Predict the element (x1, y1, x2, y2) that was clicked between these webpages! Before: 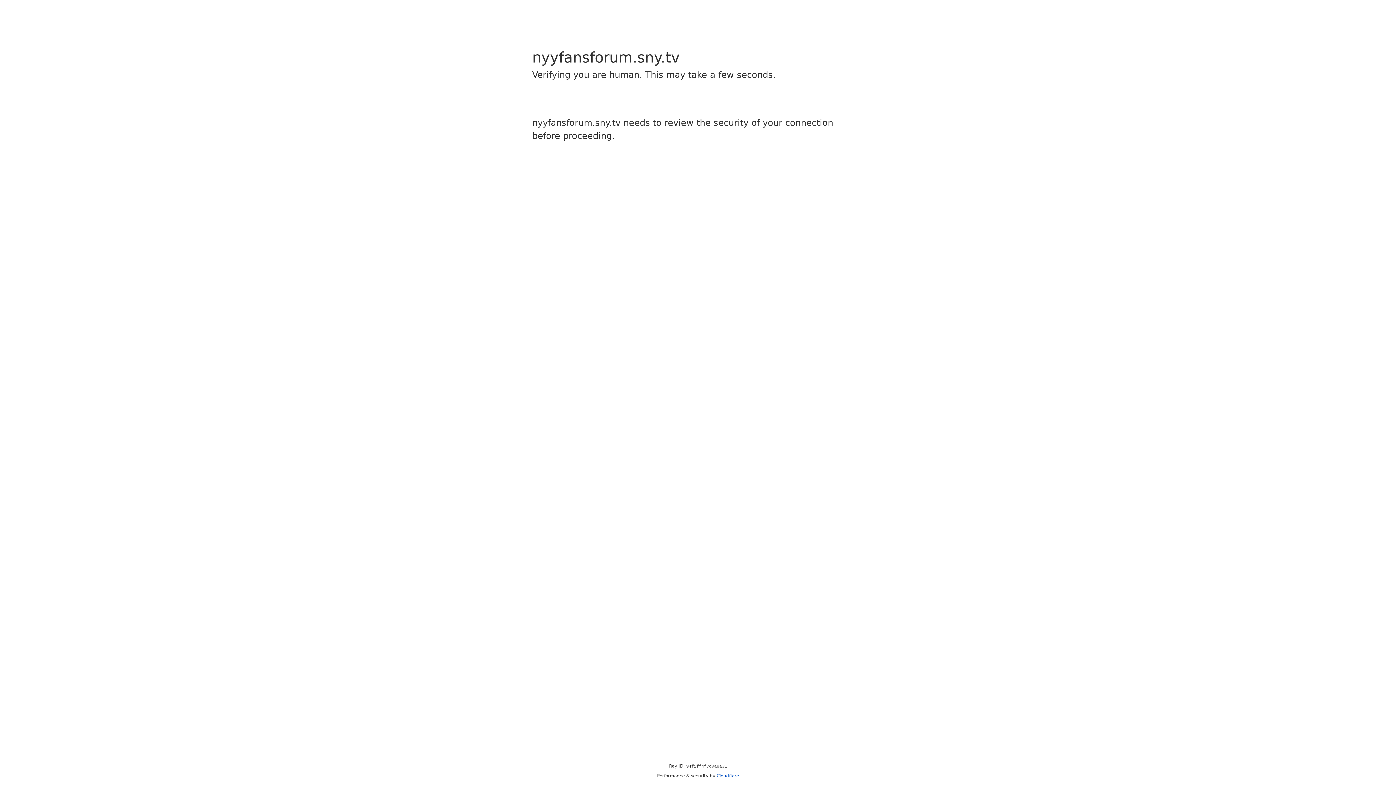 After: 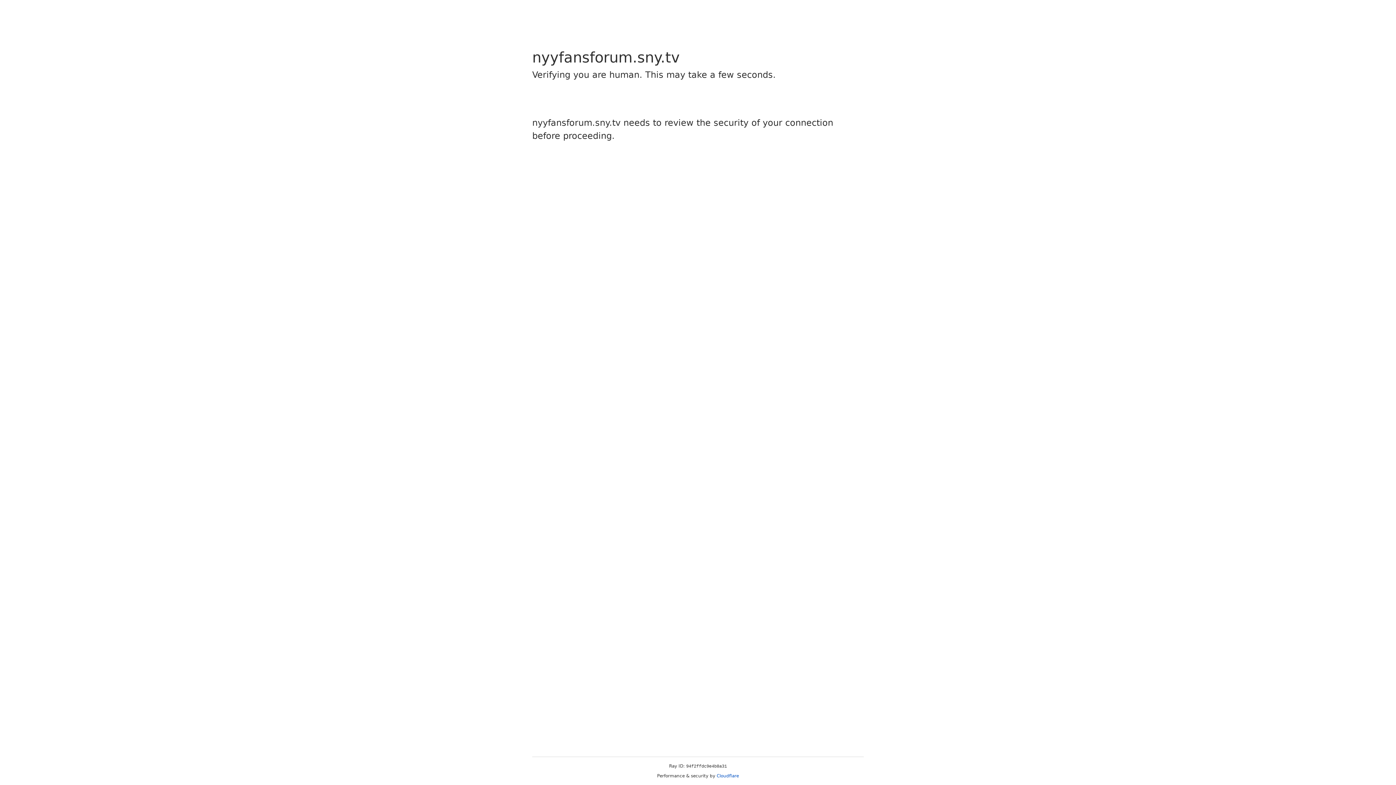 Action: label: Cloudflare bbox: (716, 773, 739, 778)